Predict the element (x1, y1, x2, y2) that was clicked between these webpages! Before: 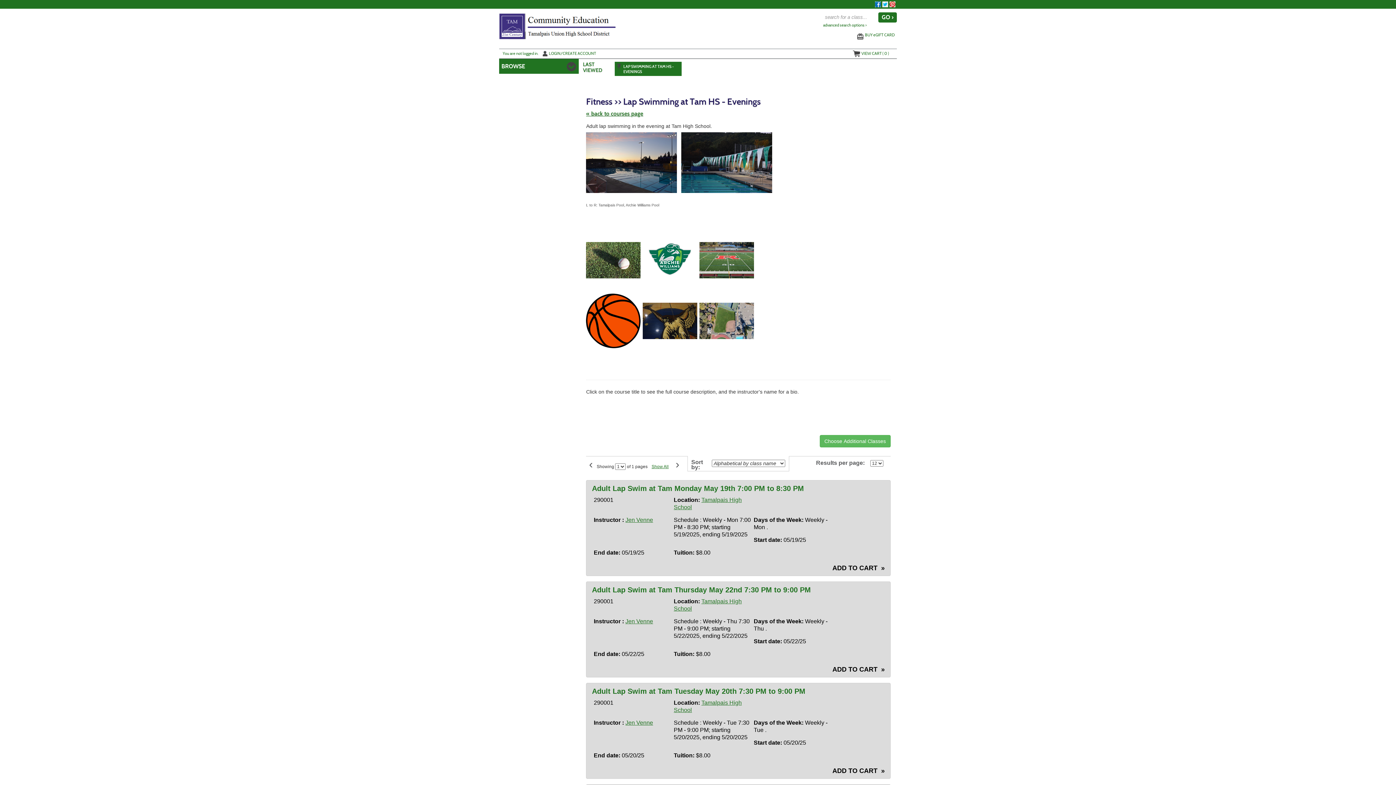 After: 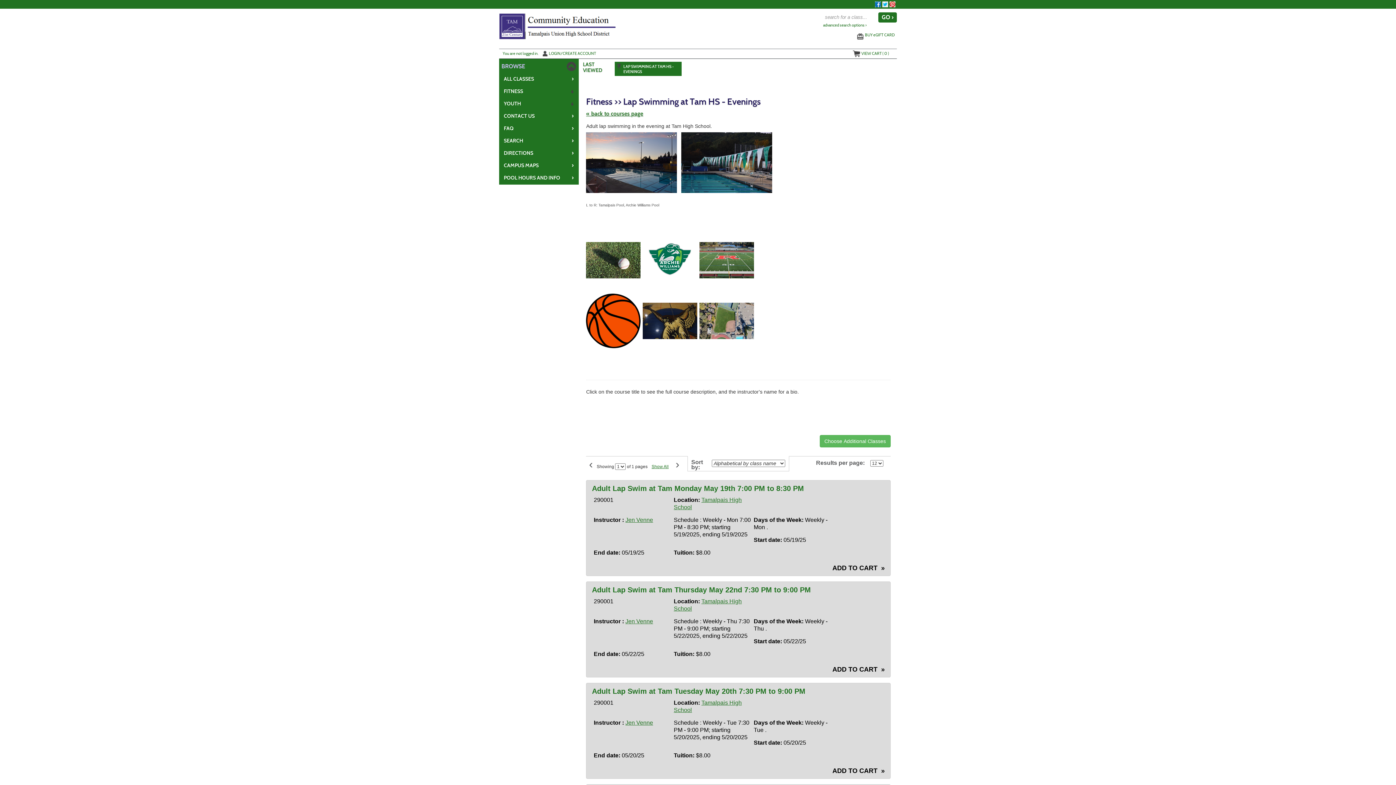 Action: label: BROWSE bbox: (501, 61, 576, 71)